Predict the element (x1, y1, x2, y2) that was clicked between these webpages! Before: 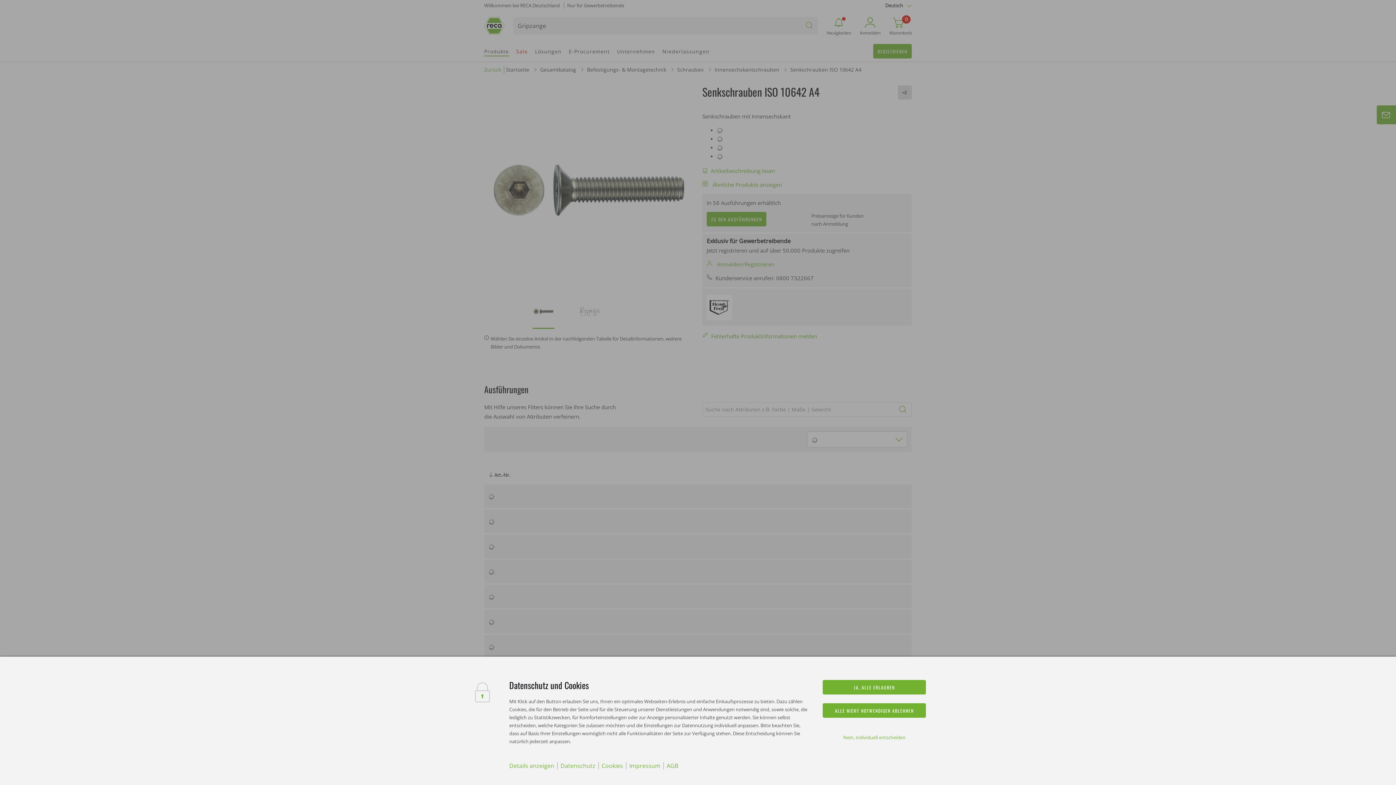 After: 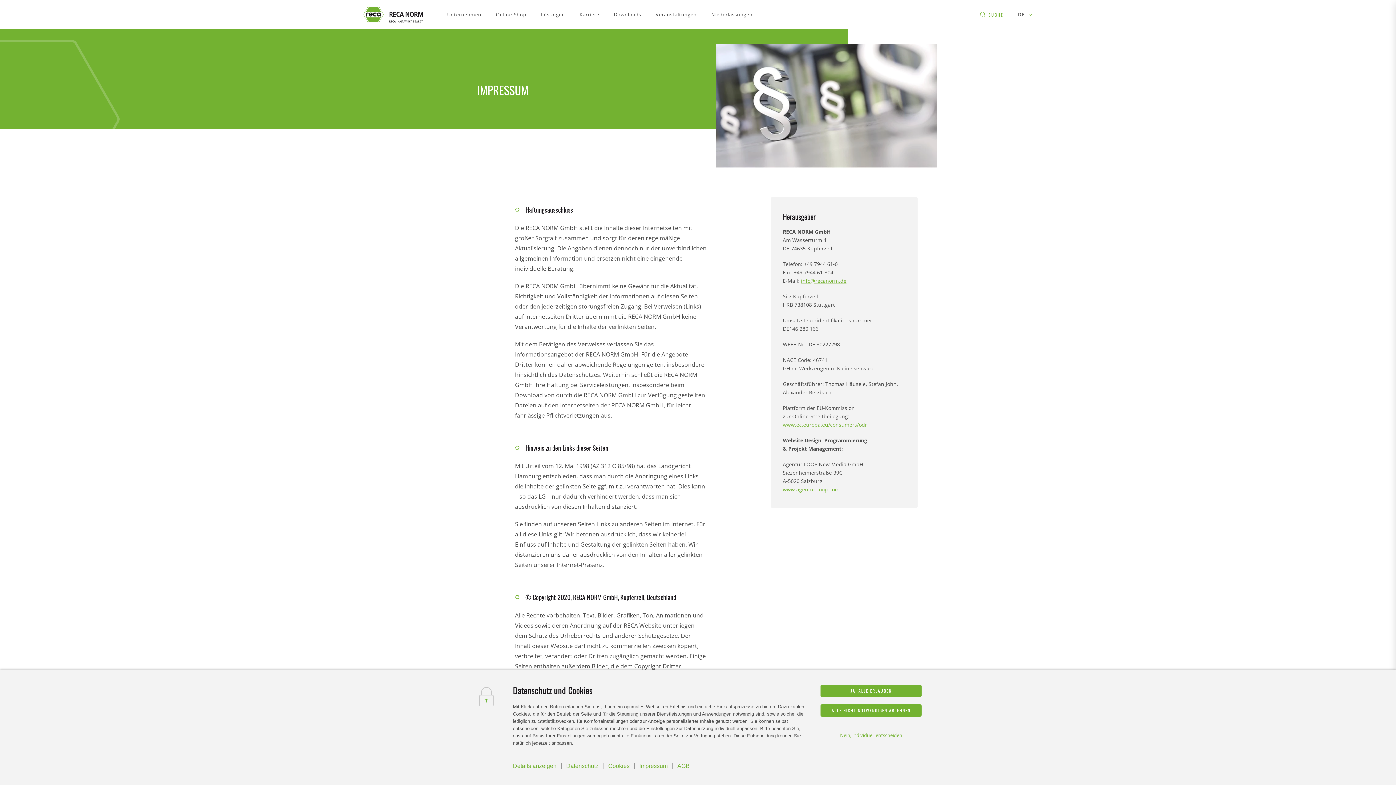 Action: bbox: (629, 762, 660, 770) label: Impressum